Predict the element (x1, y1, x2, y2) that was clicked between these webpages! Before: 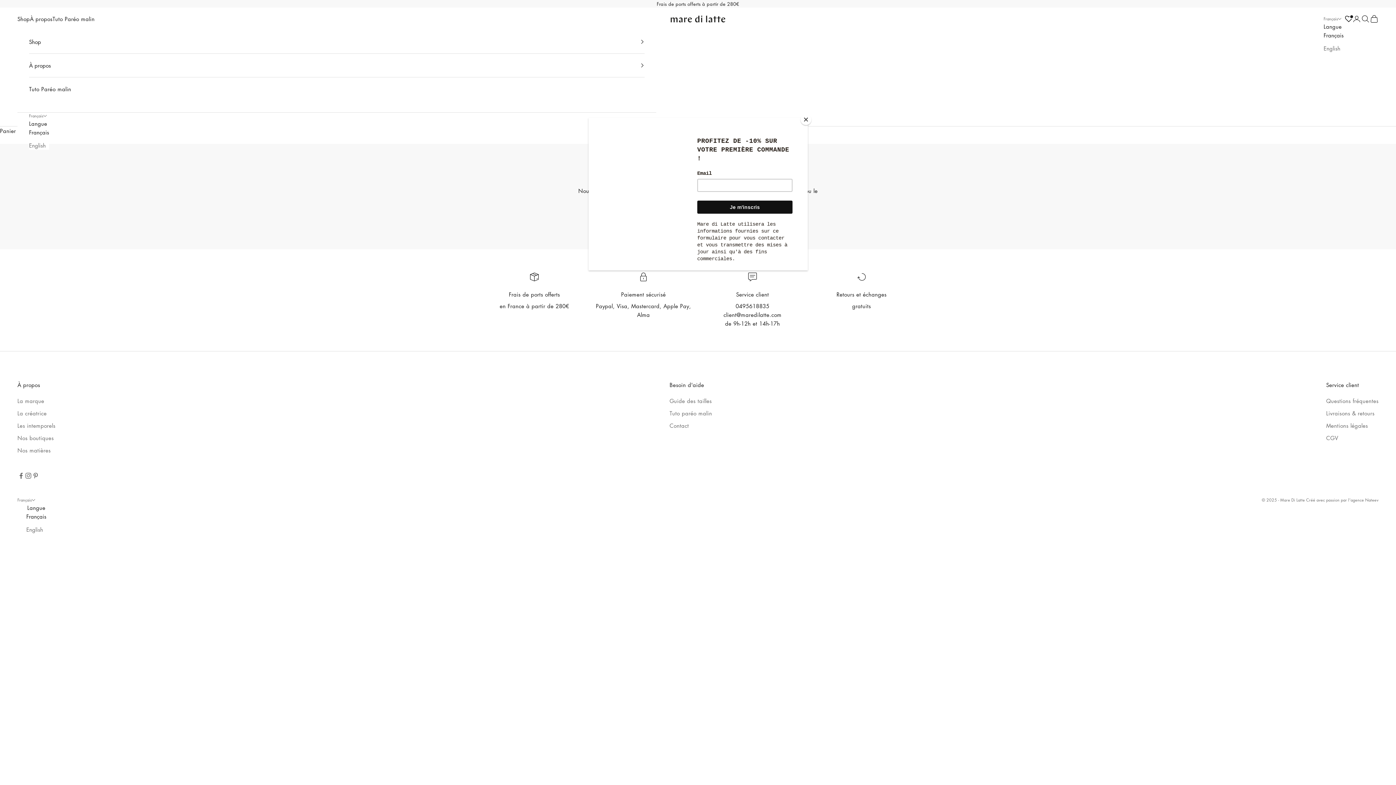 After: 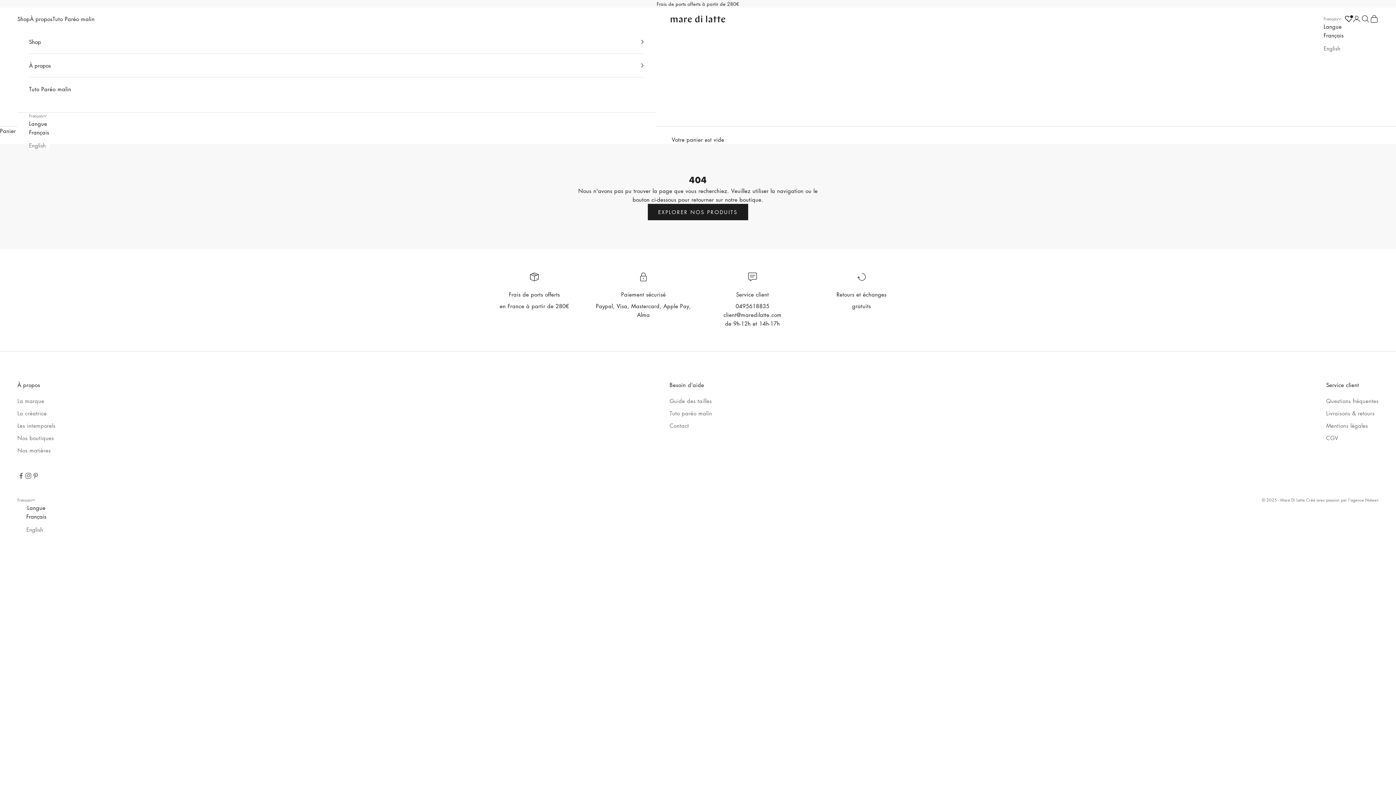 Action: label: Close bbox: (800, 114, 811, 125)